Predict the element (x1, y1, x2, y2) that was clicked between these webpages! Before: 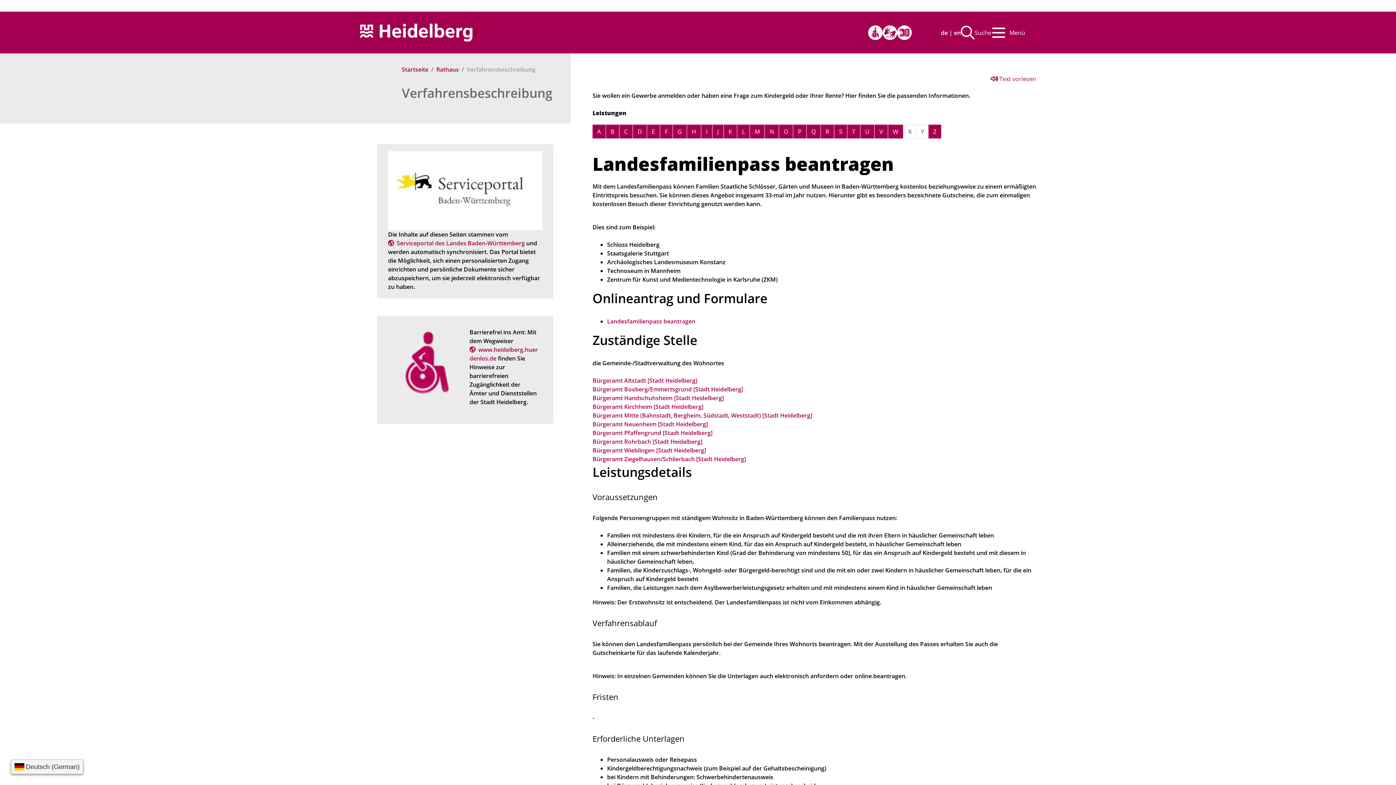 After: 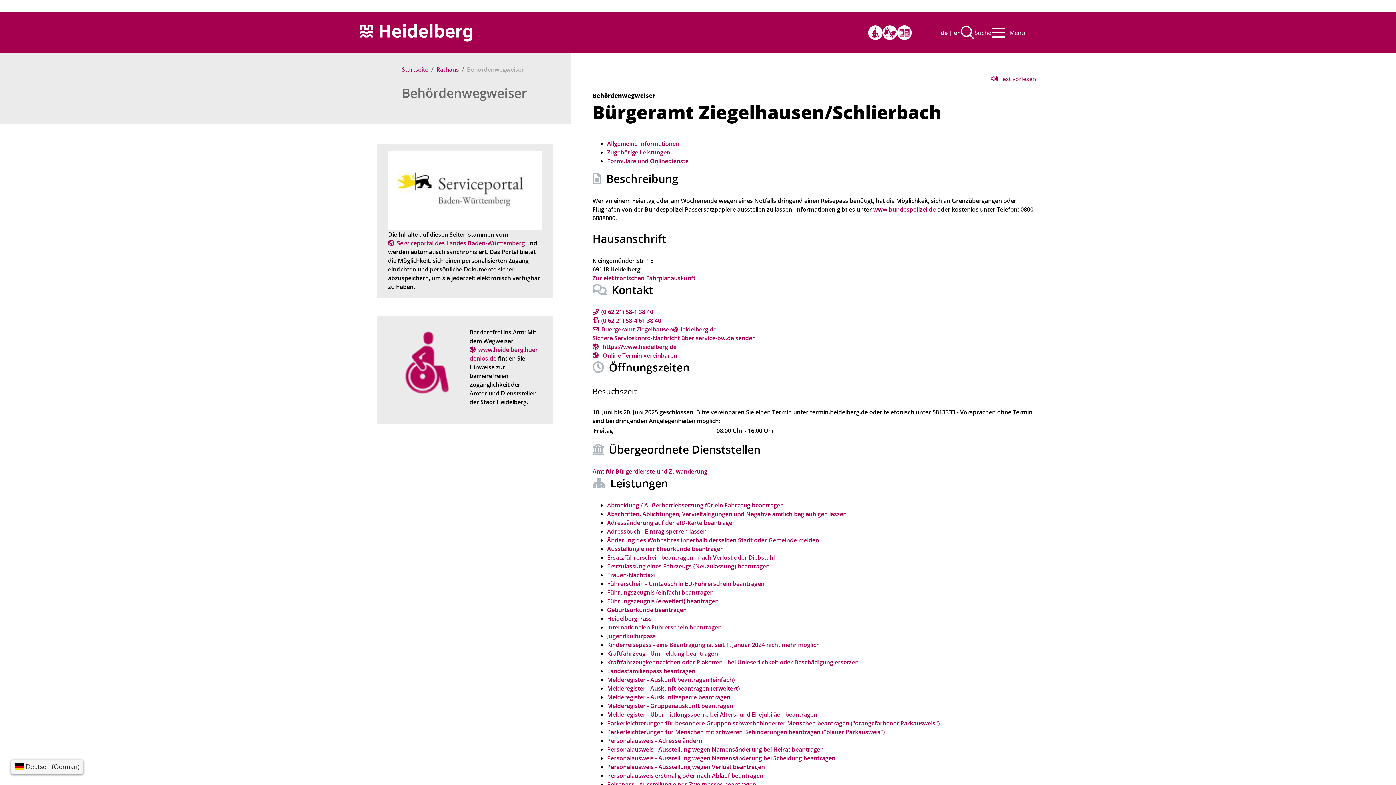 Action: label: Bürgeramt Ziegelhausen/Schlierbach [Stadt Heidelberg] bbox: (592, 455, 746, 463)